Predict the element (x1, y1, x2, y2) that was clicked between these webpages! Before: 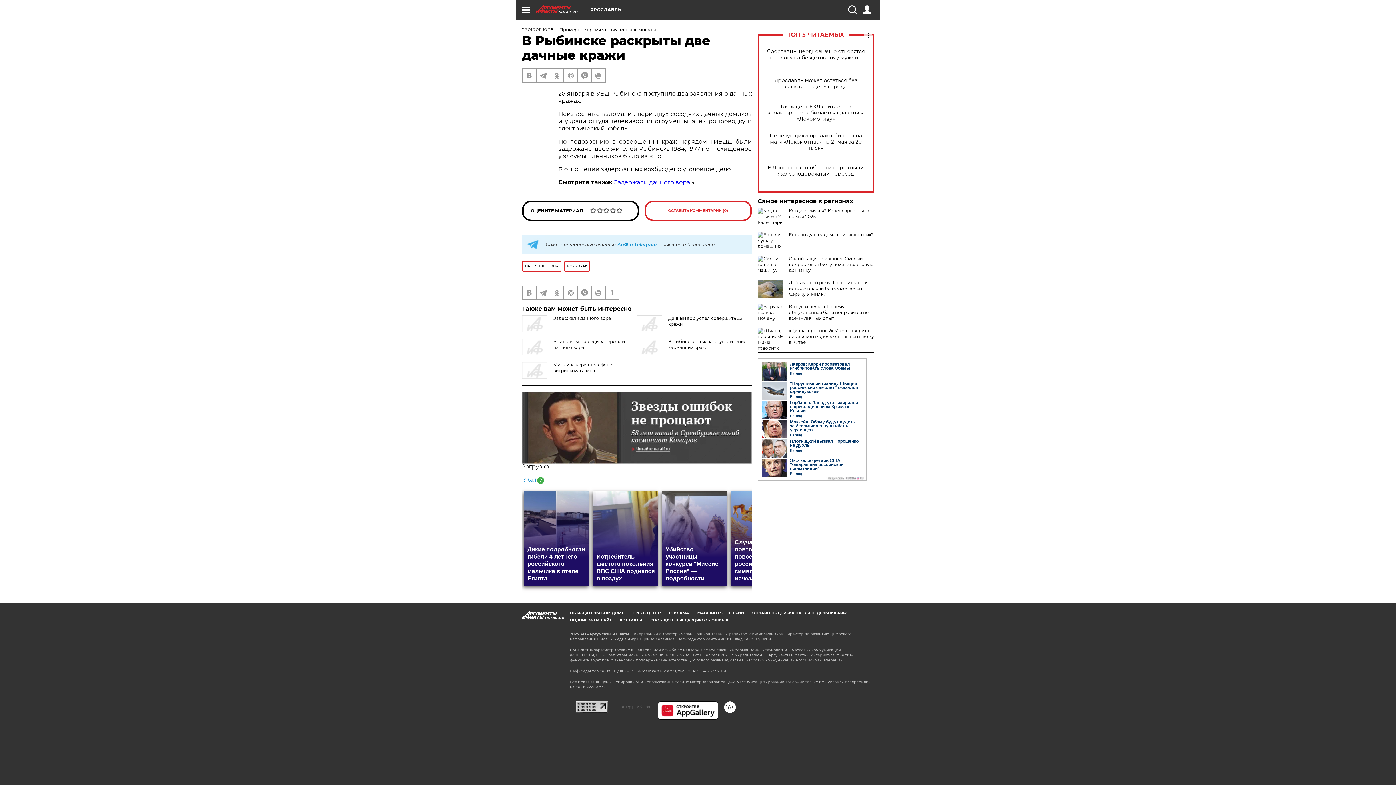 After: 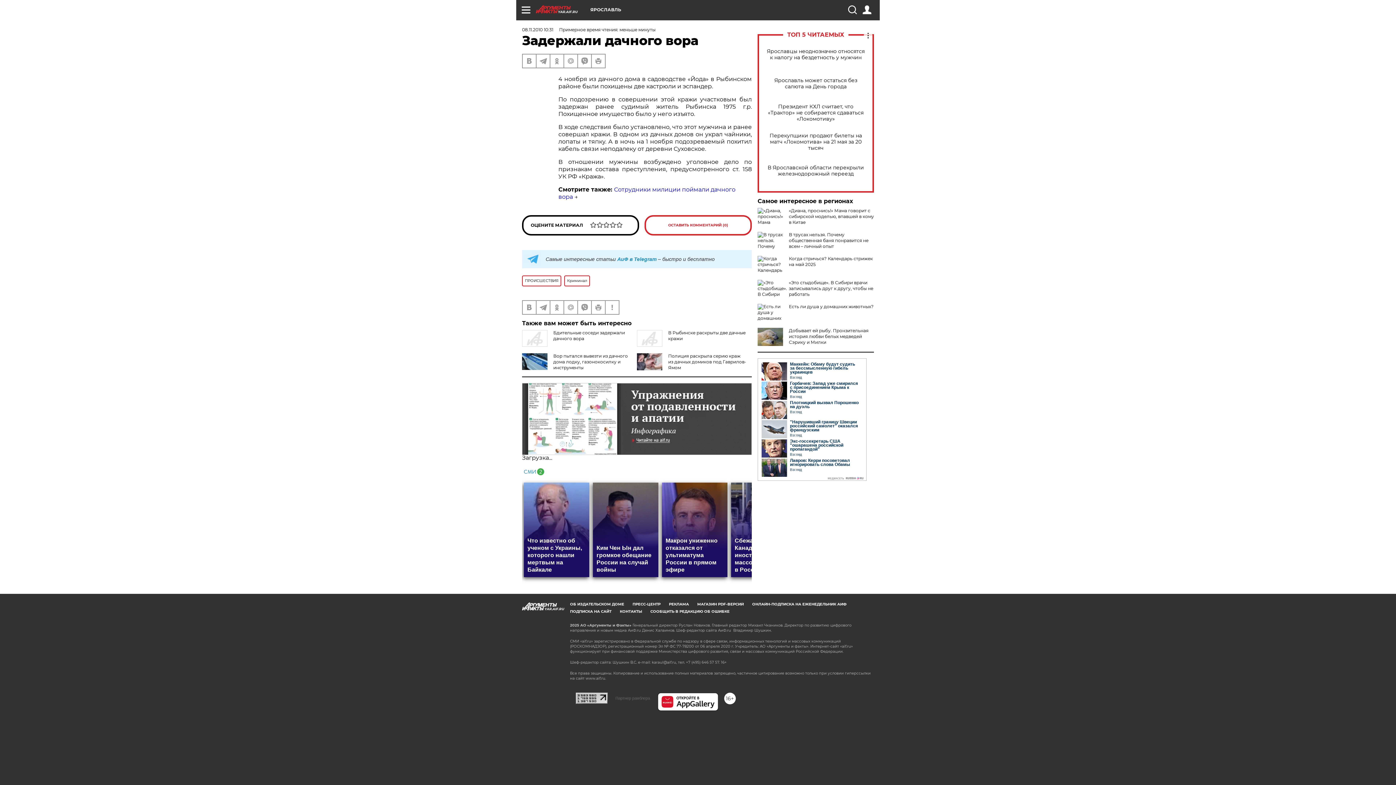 Action: label: Задержали дачного вора bbox: (614, 178, 690, 185)